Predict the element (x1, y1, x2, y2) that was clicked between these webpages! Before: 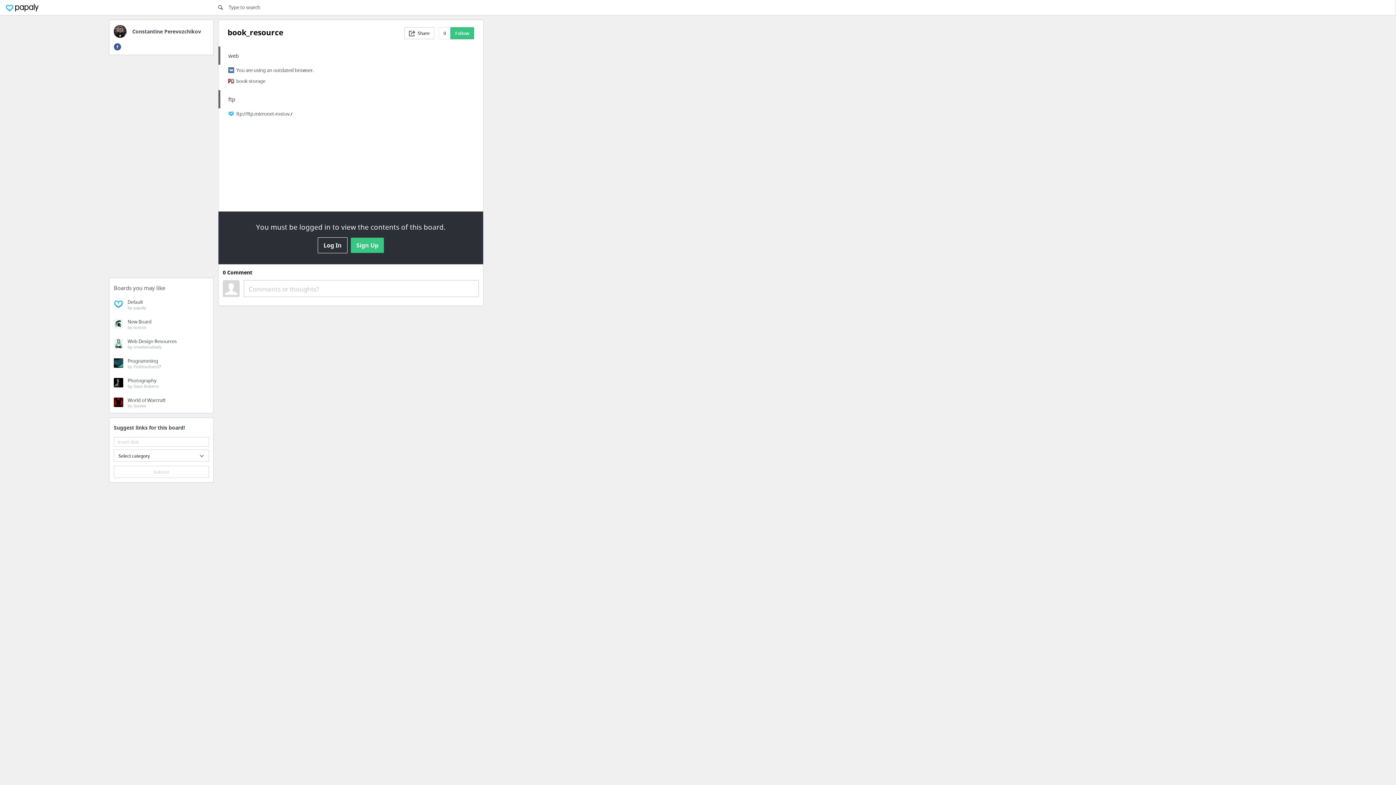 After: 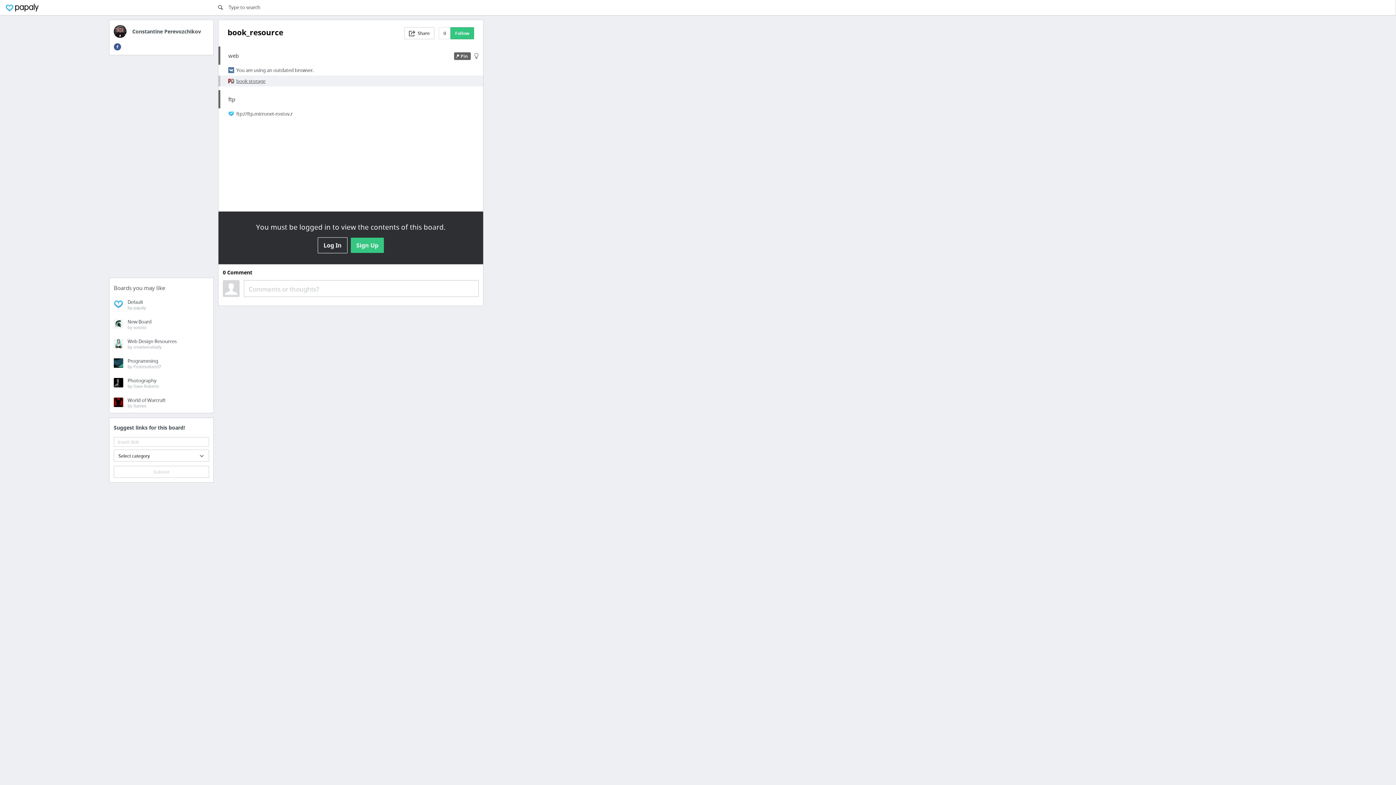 Action: bbox: (220, 75, 483, 86) label: book storage